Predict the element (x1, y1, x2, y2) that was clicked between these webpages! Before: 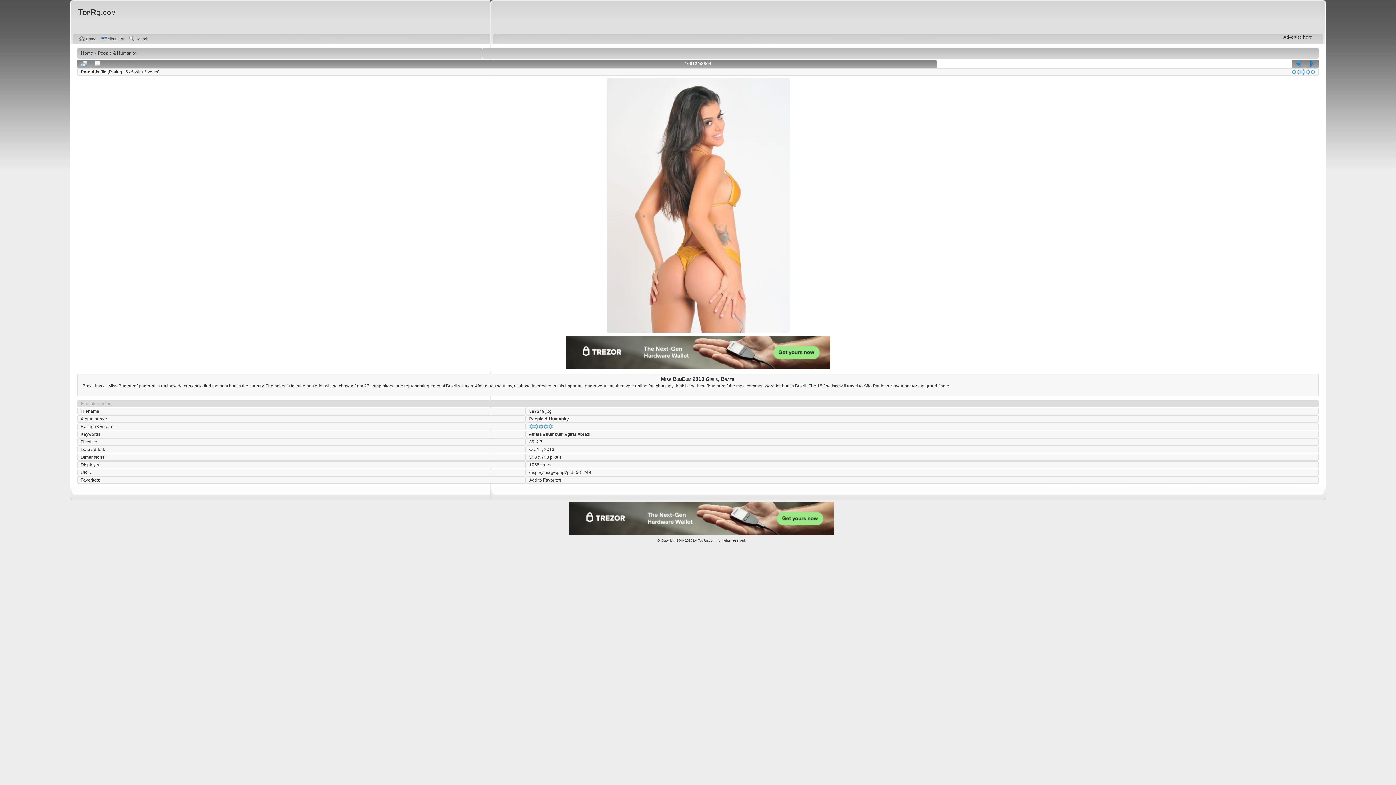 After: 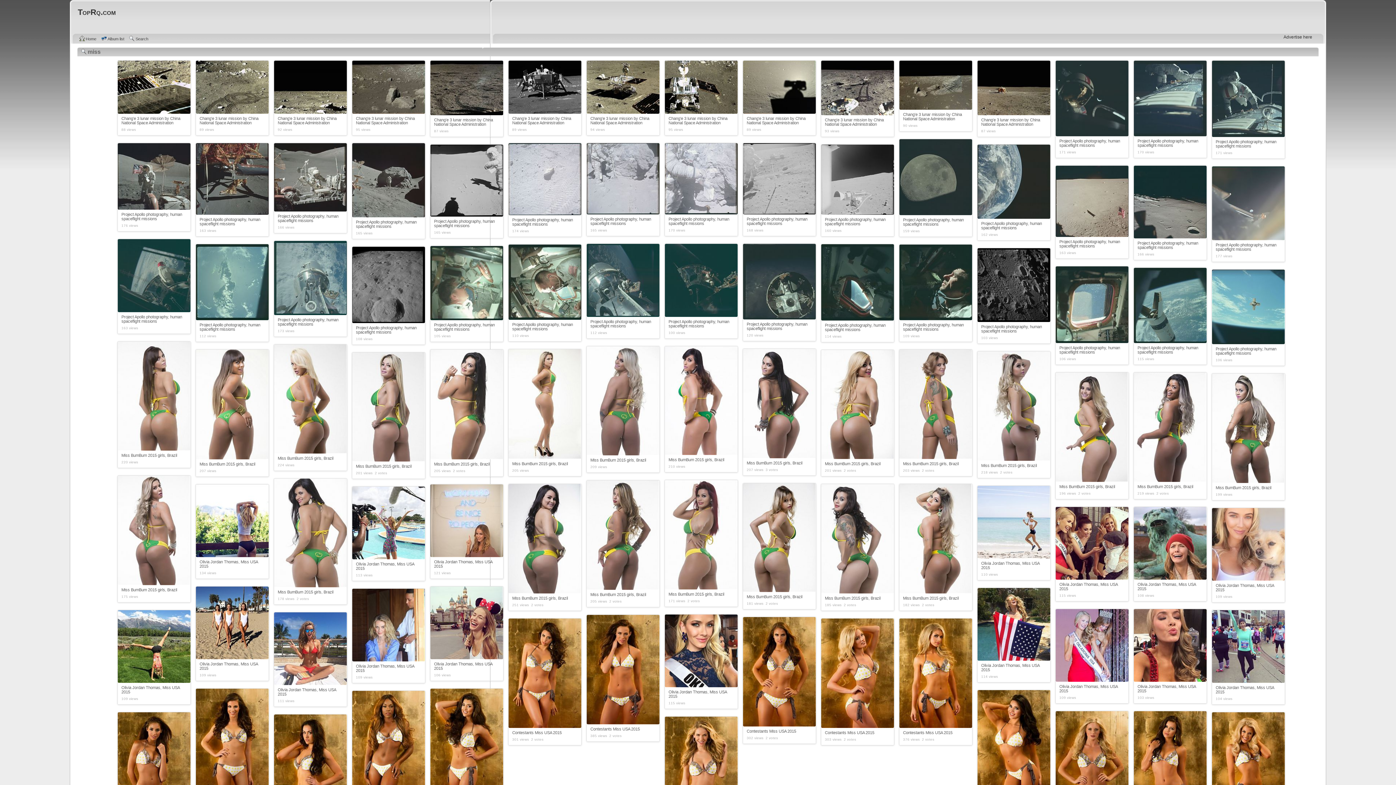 Action: bbox: (529, 432, 542, 437) label: #miss